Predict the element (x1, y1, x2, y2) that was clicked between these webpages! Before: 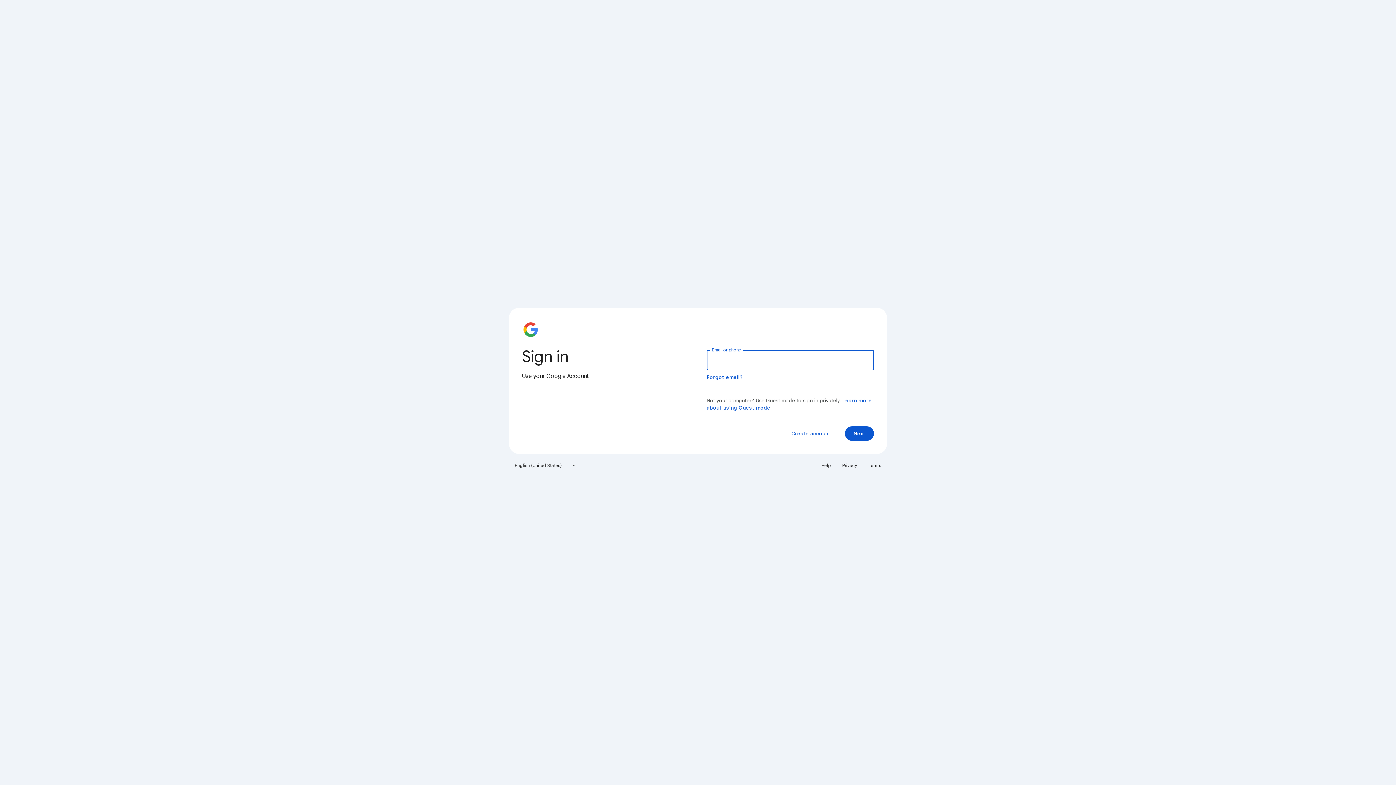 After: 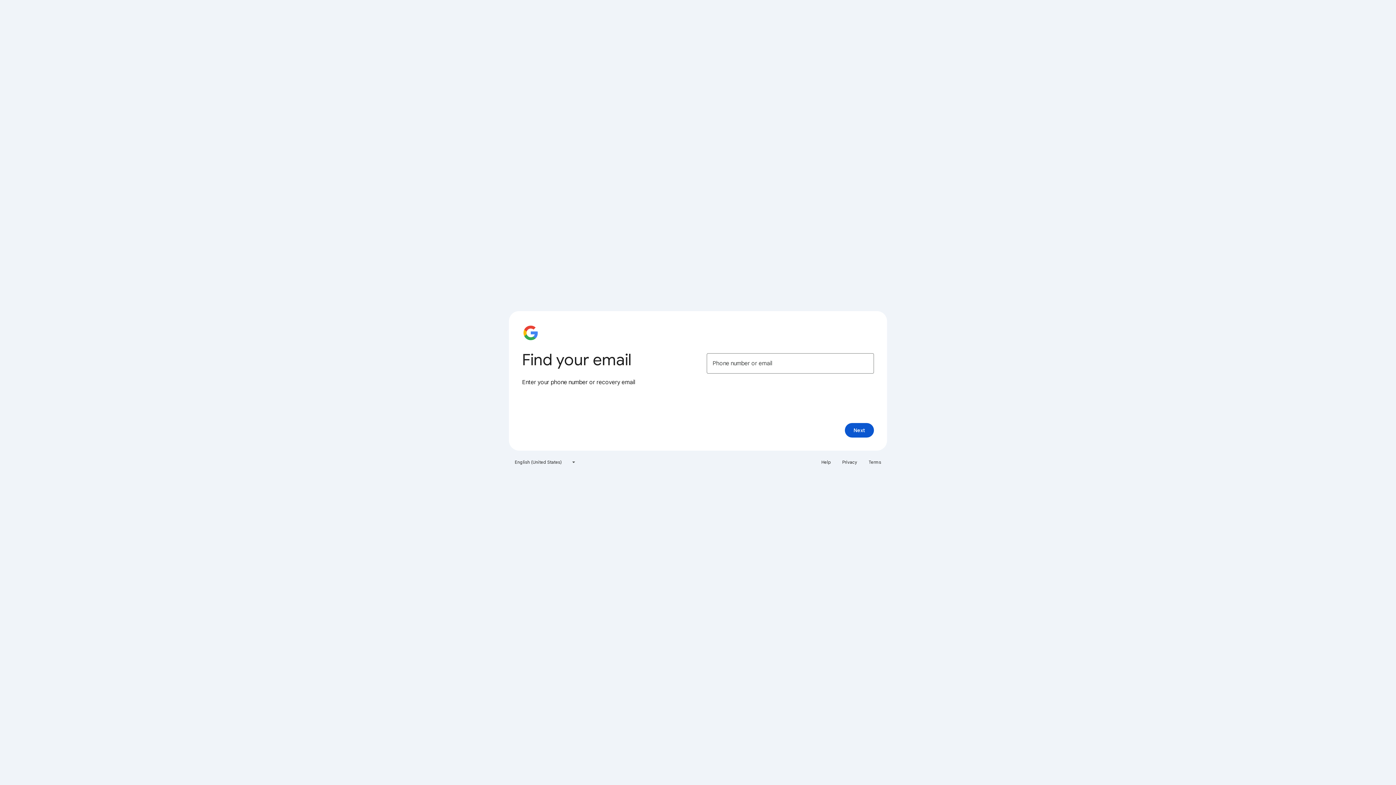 Action: bbox: (706, 374, 743, 380) label: Forgot email?